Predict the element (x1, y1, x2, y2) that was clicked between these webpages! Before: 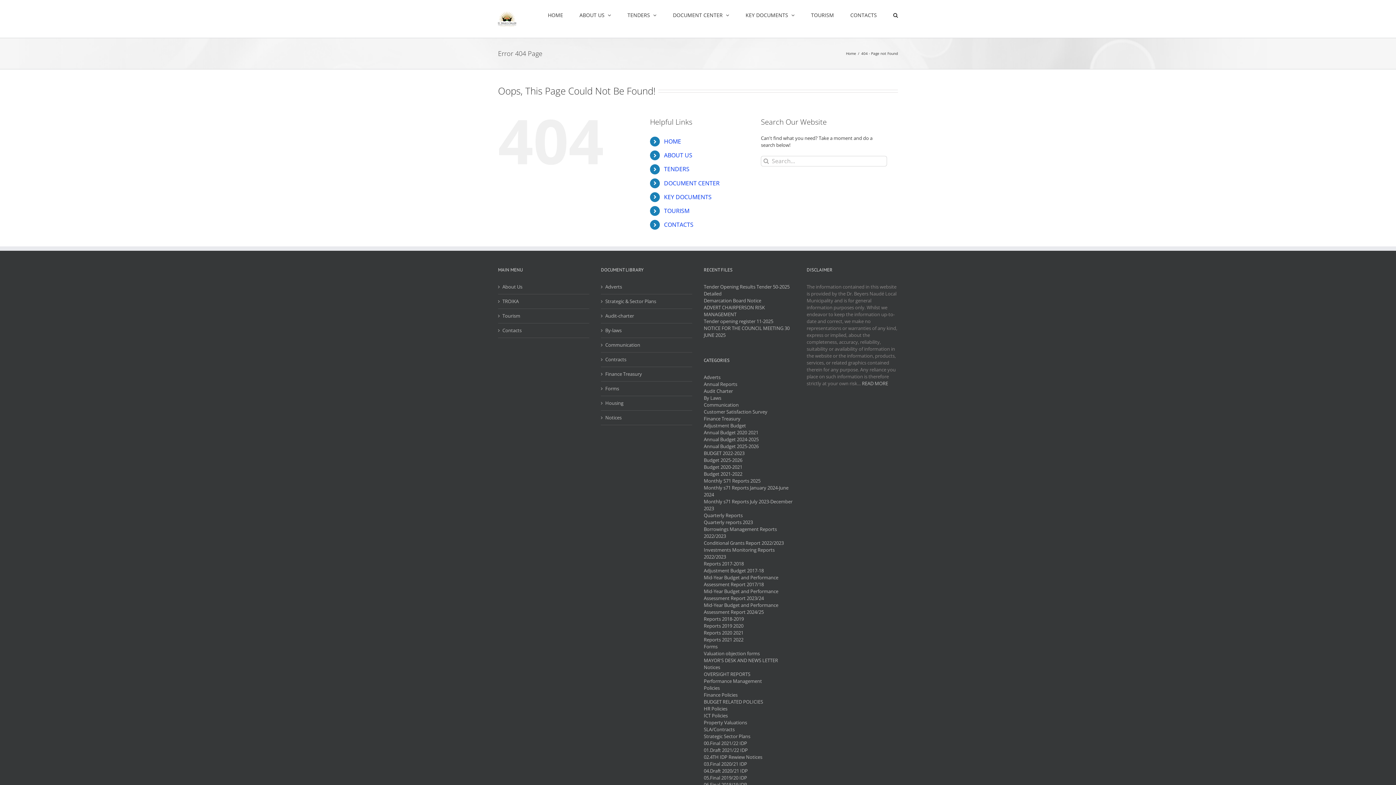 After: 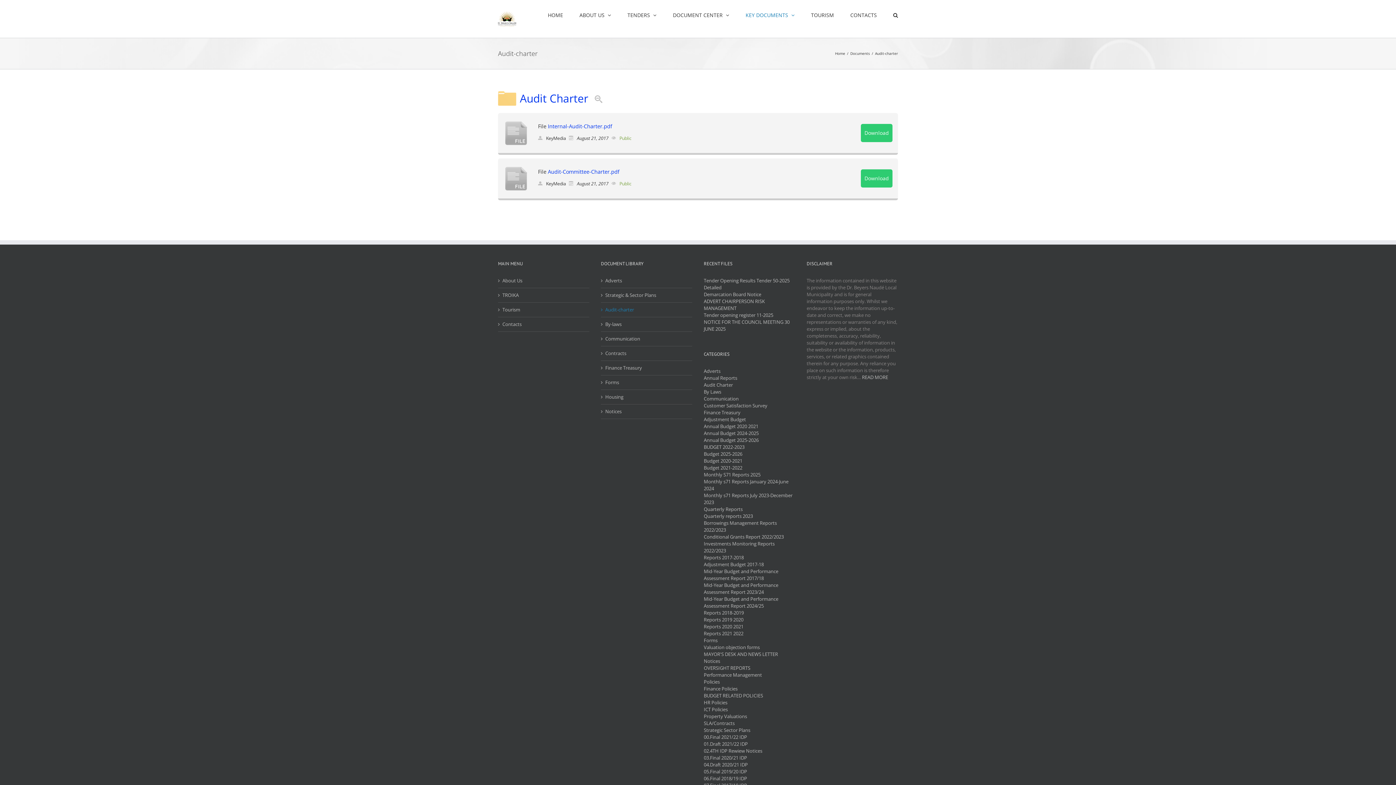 Action: bbox: (605, 312, 688, 319) label: Audit-charter